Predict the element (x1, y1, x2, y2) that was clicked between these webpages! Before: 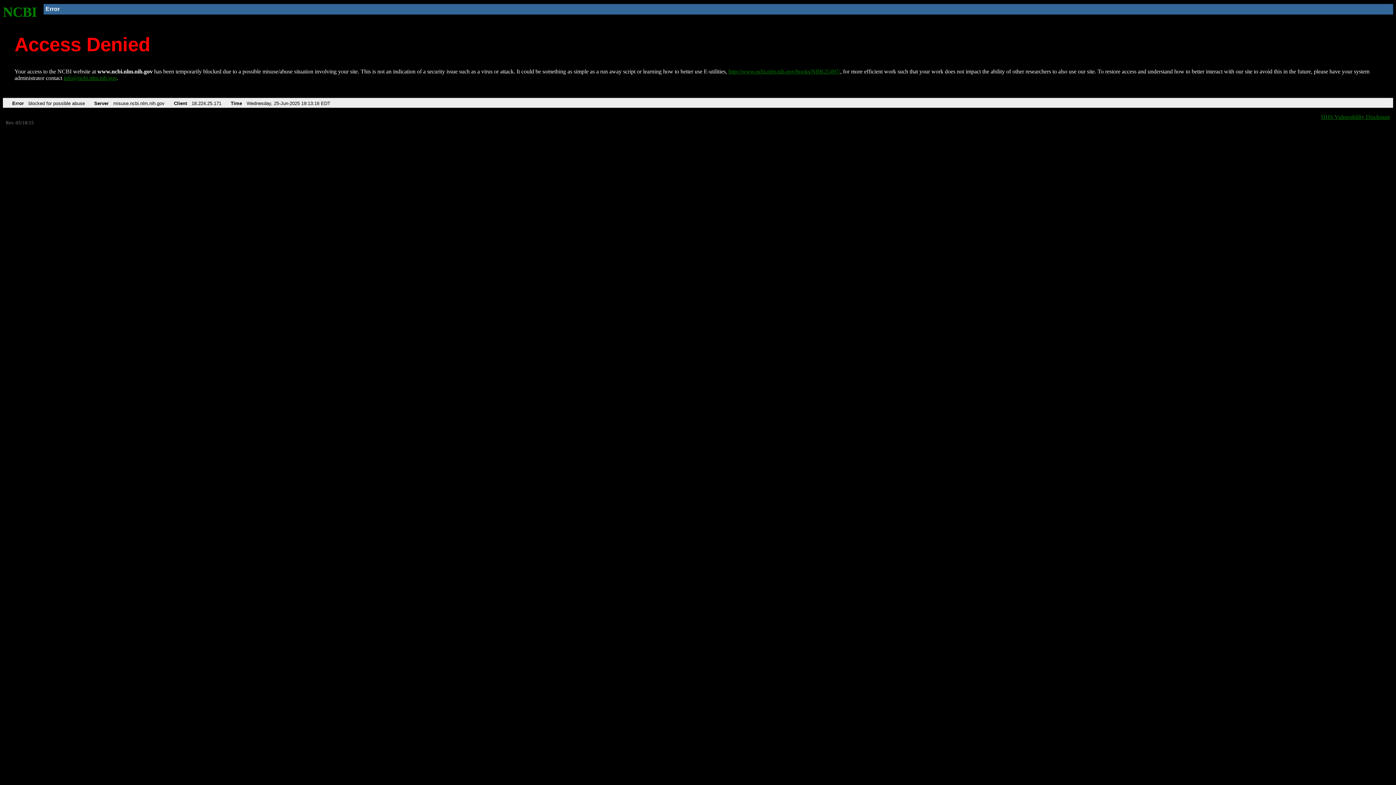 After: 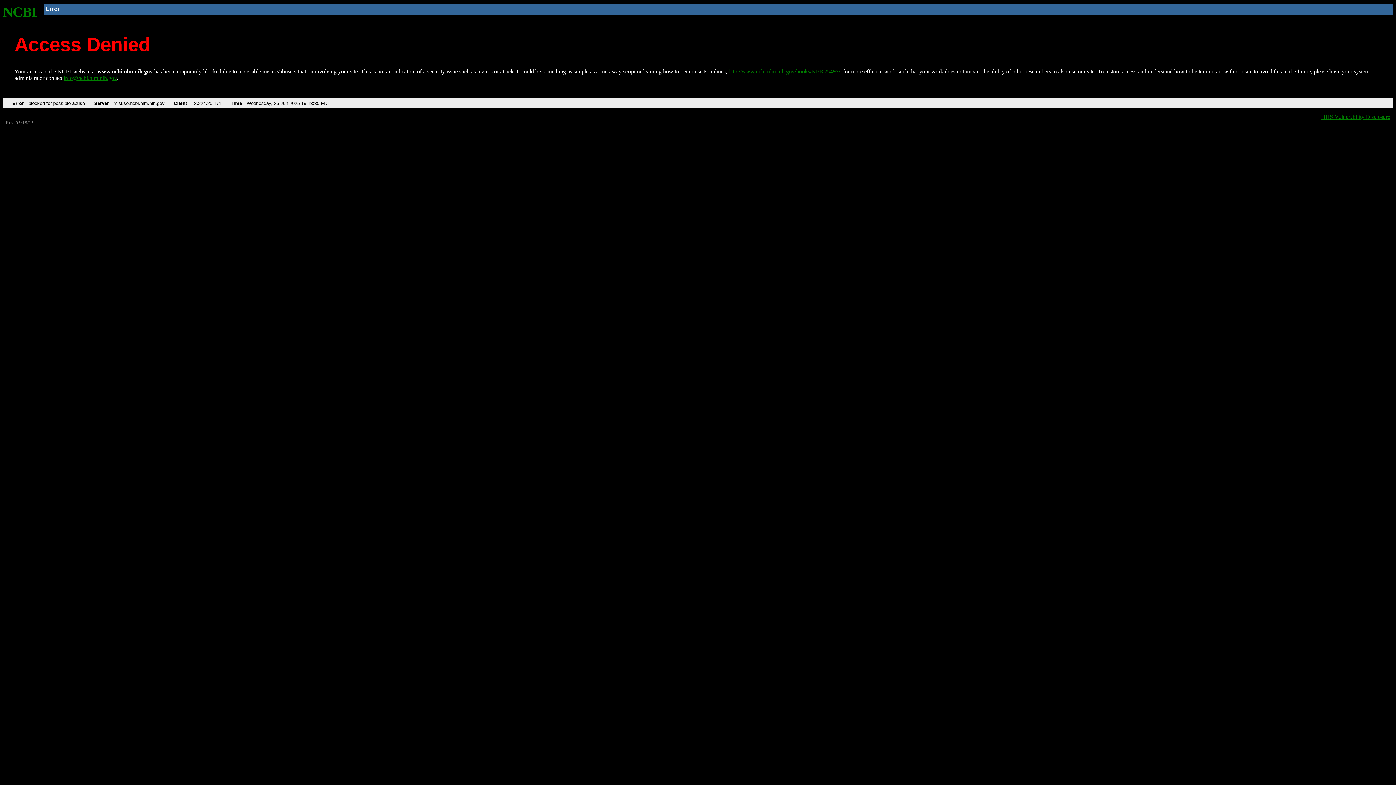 Action: label: http://www.ncbi.nlm.nih.gov/books/NBK25497/ bbox: (728, 68, 840, 74)